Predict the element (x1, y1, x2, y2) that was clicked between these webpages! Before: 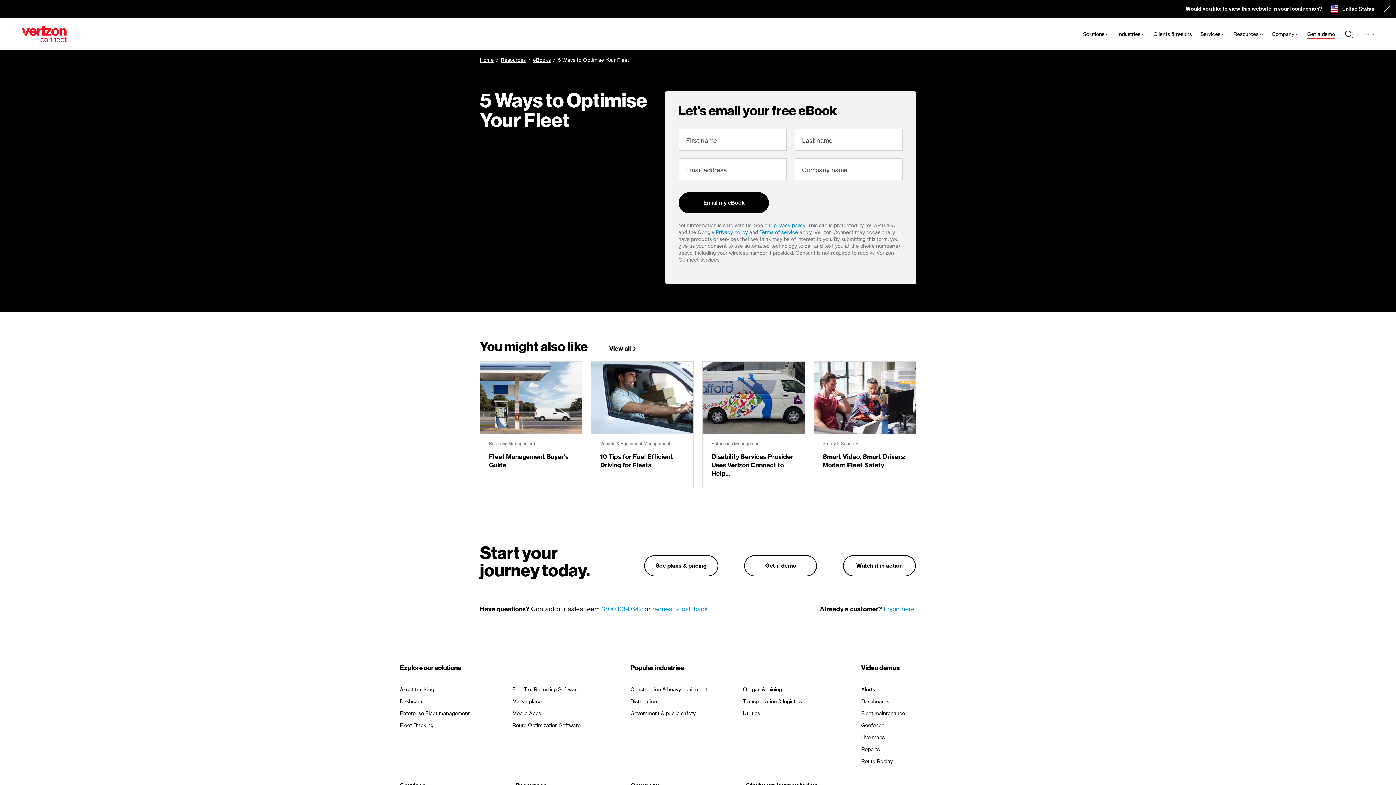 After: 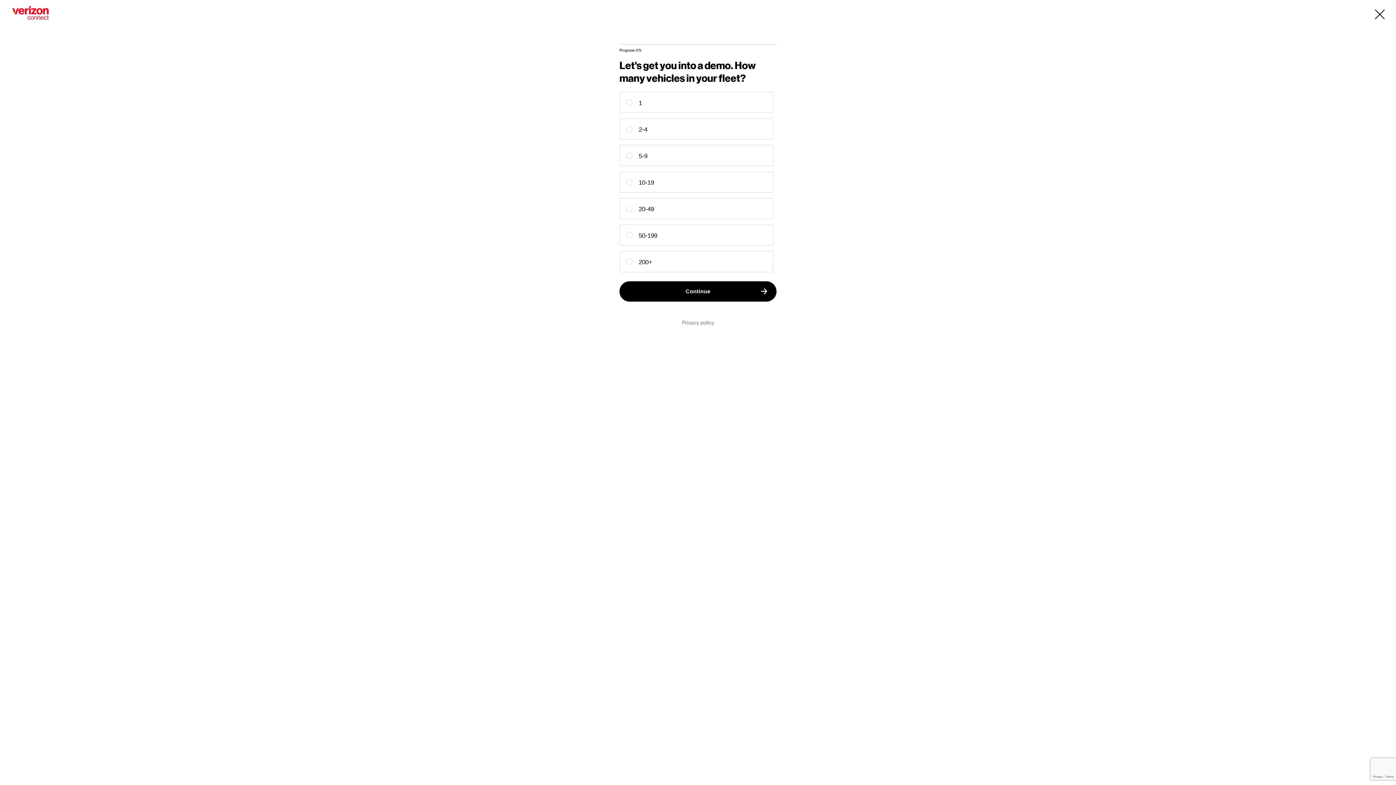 Action: label: Get a demo bbox: (1307, 30, 1335, 38)